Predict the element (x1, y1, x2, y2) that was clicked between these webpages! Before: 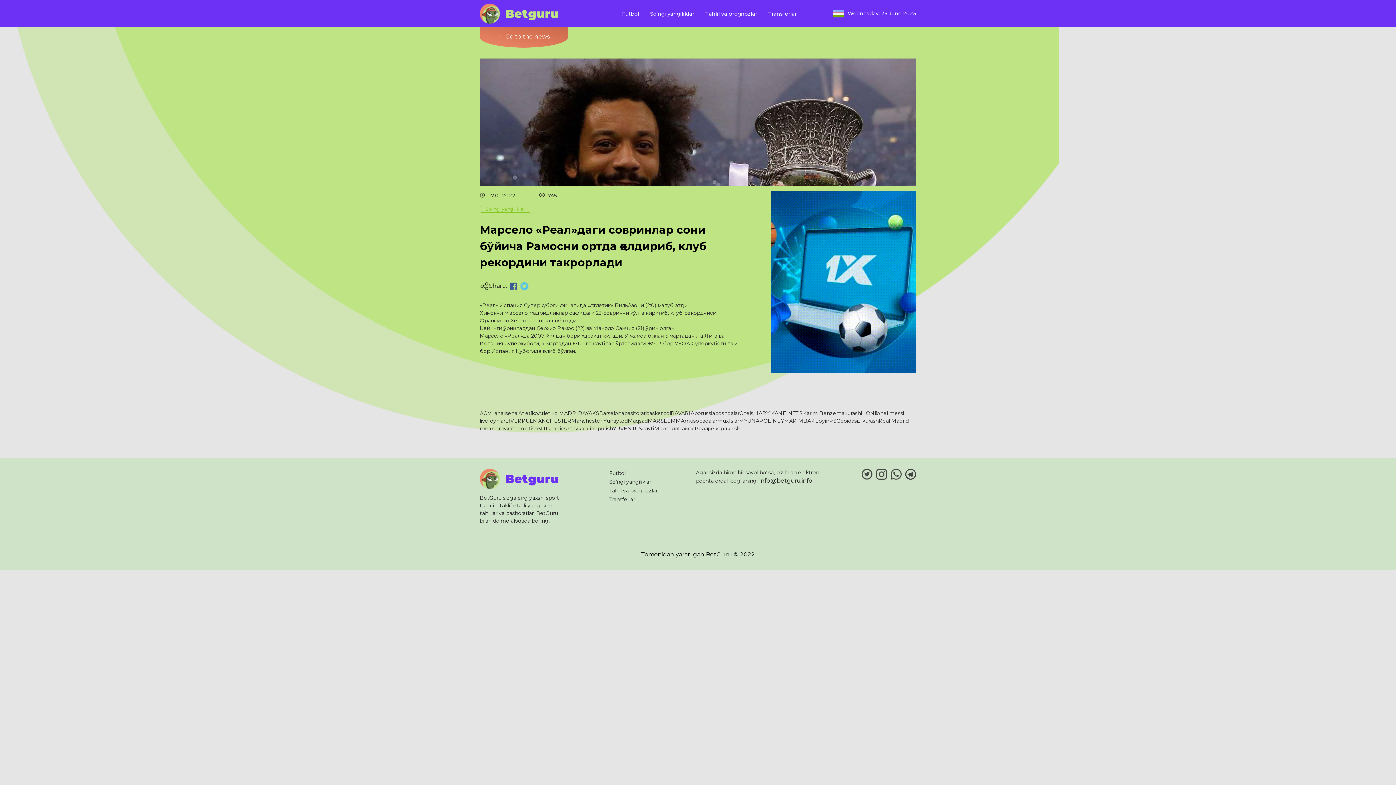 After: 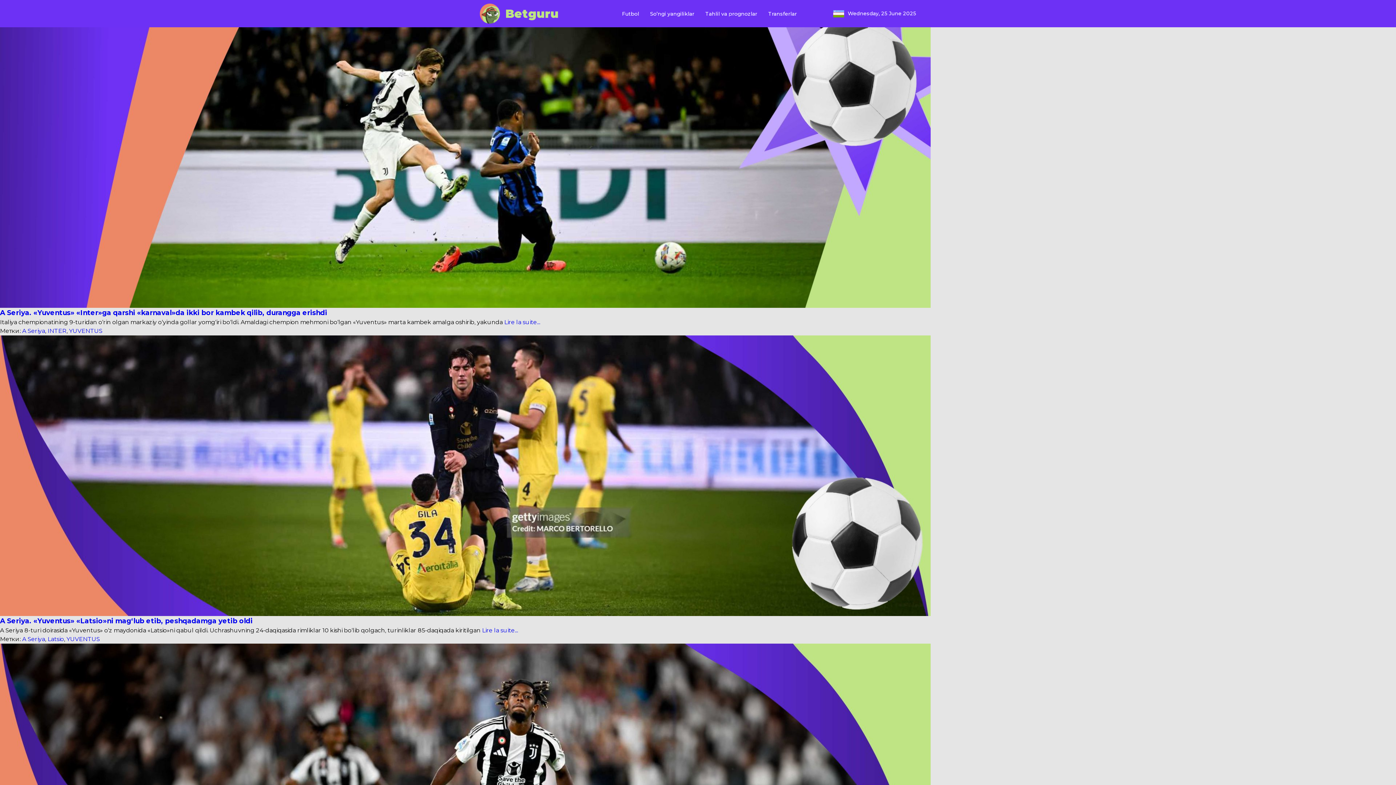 Action: label: YUVENTUS bbox: (613, 425, 642, 432)